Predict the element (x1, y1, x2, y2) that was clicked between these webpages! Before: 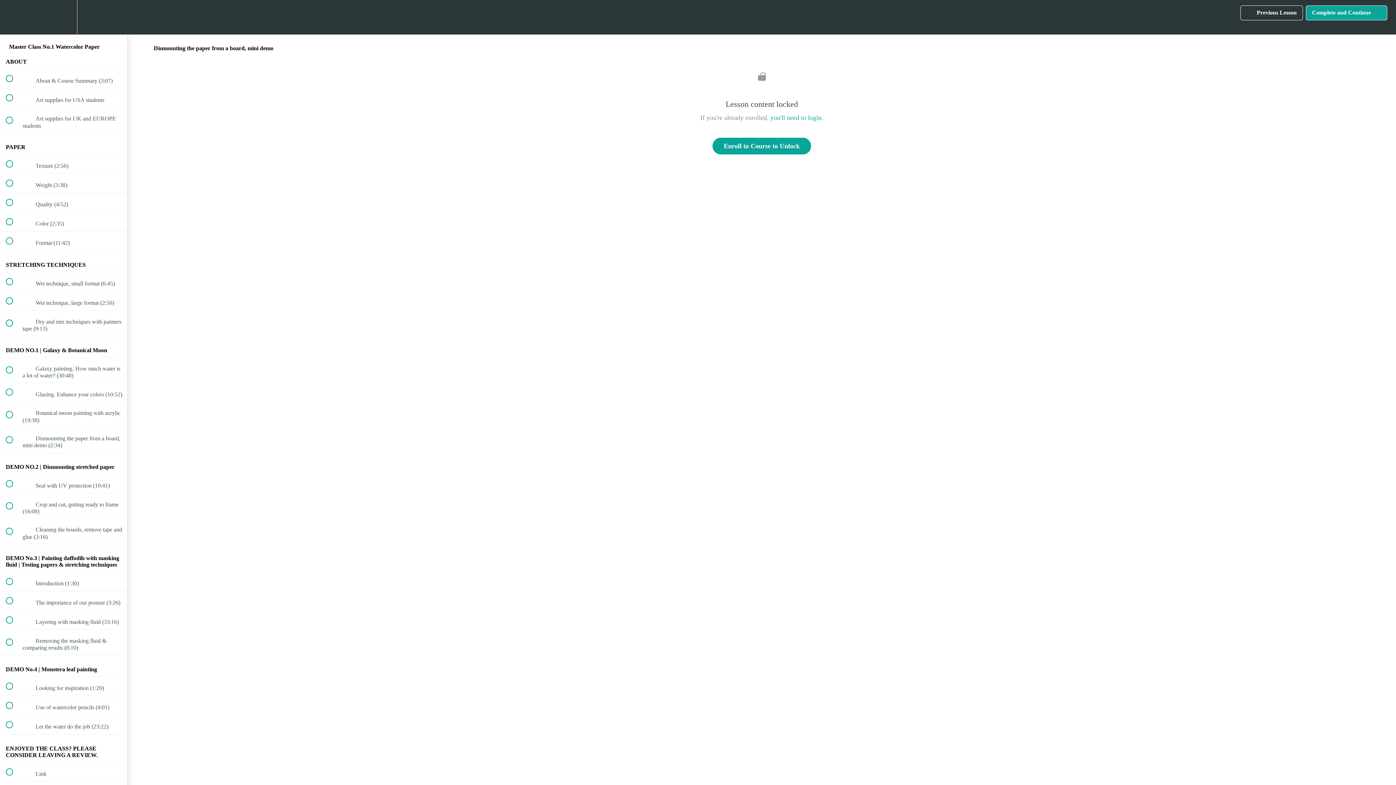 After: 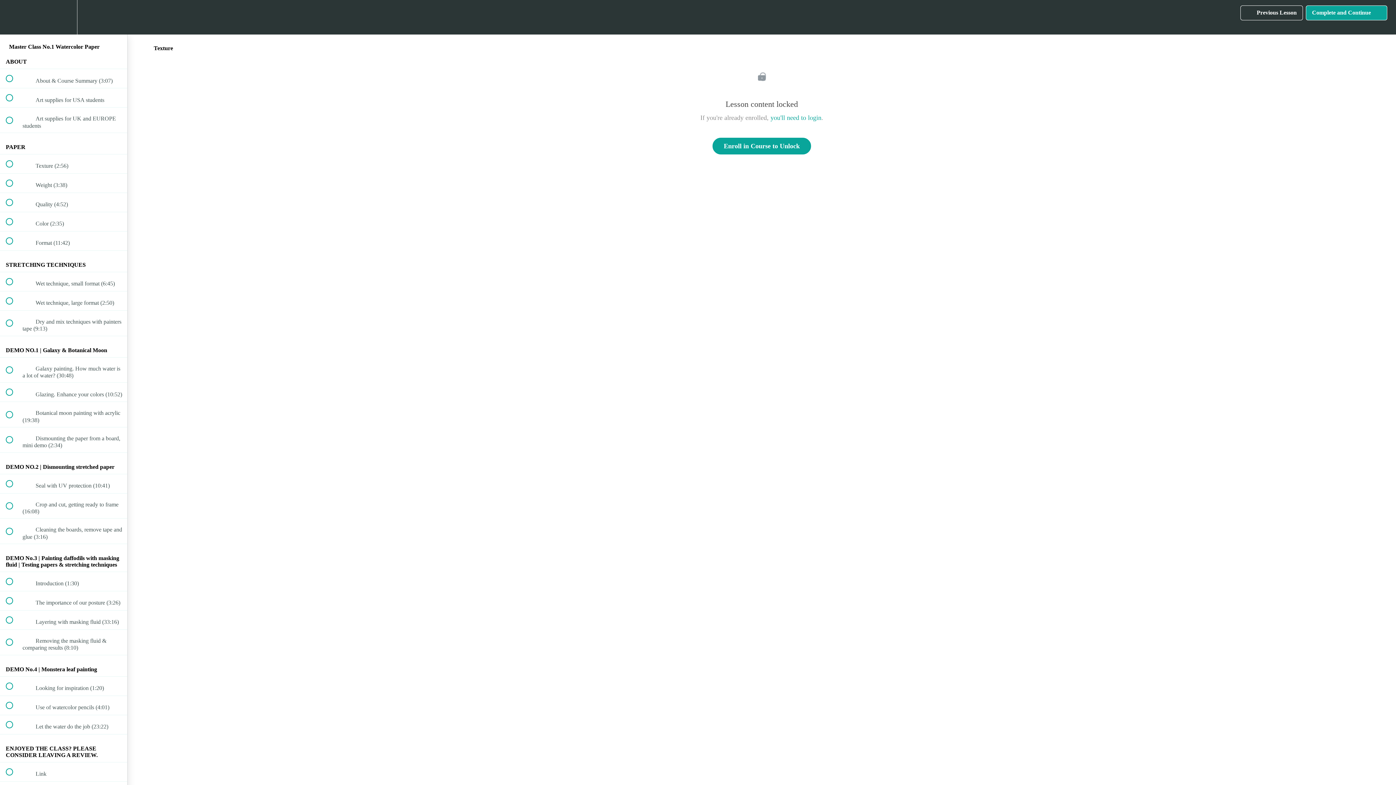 Action: label:  
 Texture (2:56) bbox: (0, 154, 127, 173)